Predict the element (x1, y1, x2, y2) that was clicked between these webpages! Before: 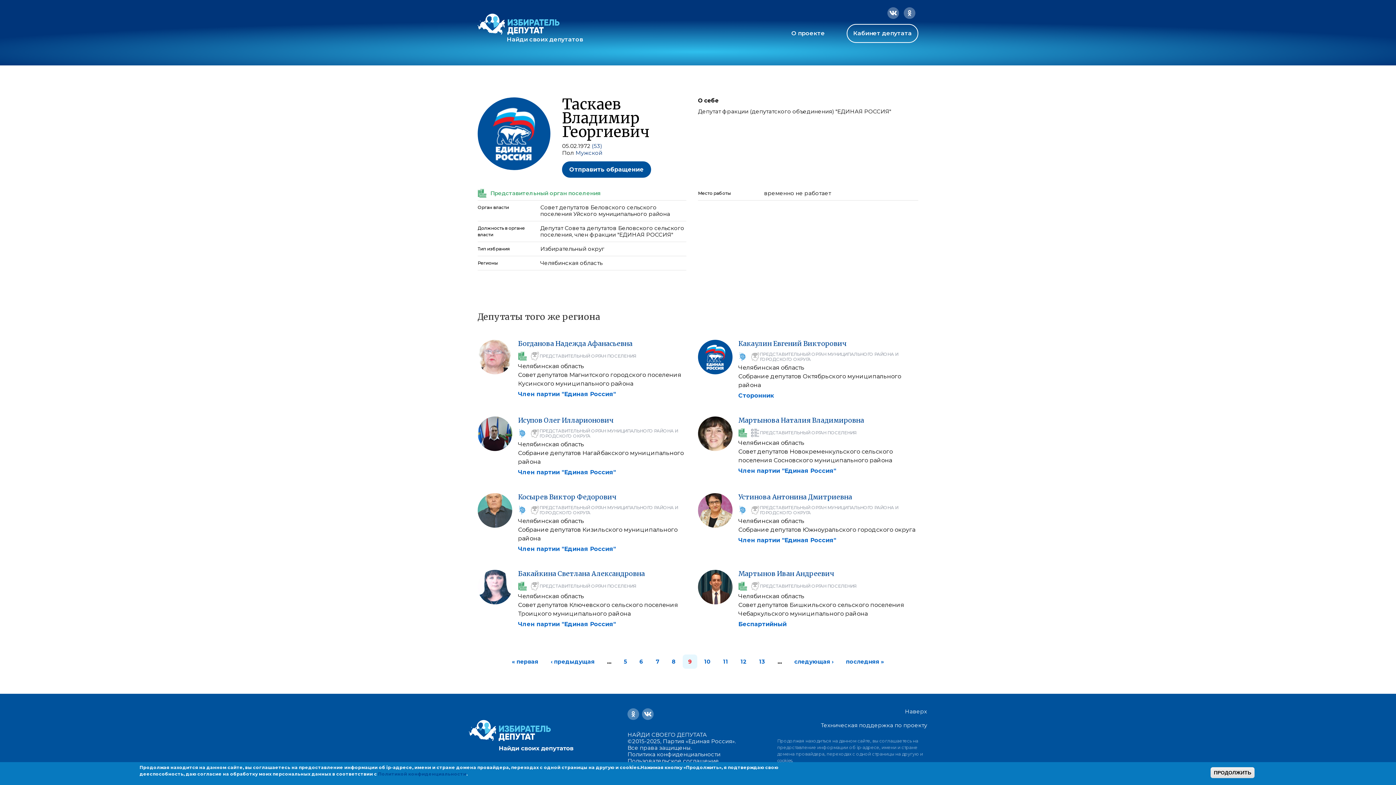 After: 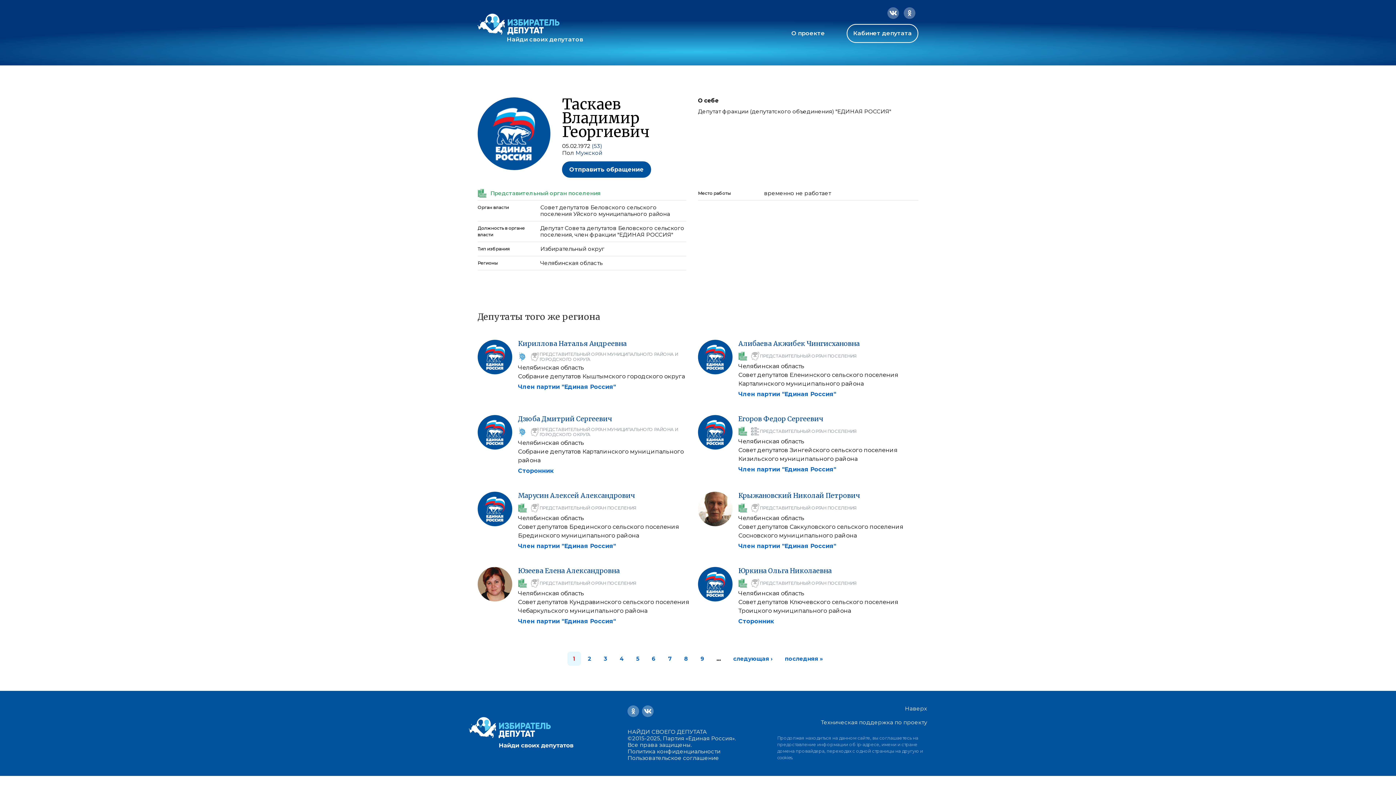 Action: bbox: (512, 658, 538, 665) label: « первая